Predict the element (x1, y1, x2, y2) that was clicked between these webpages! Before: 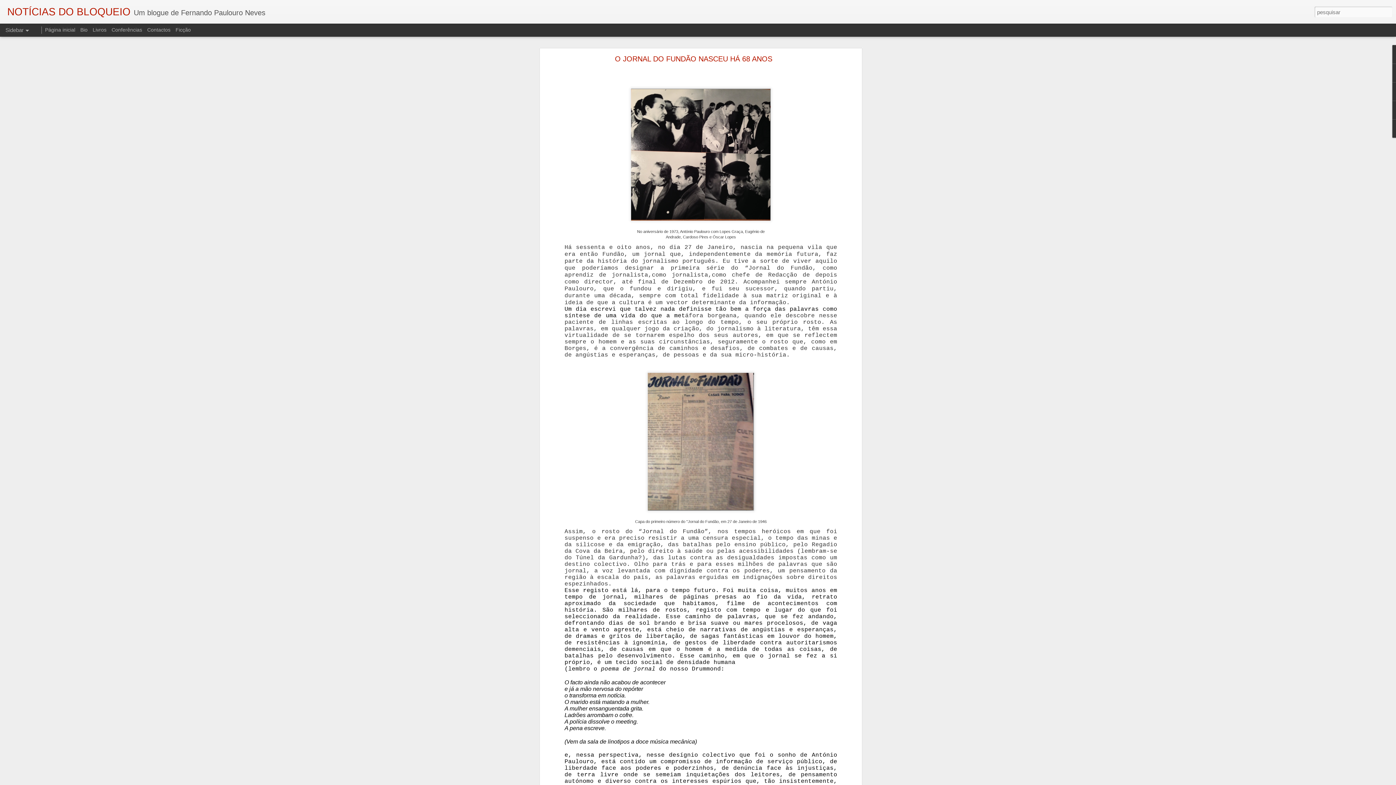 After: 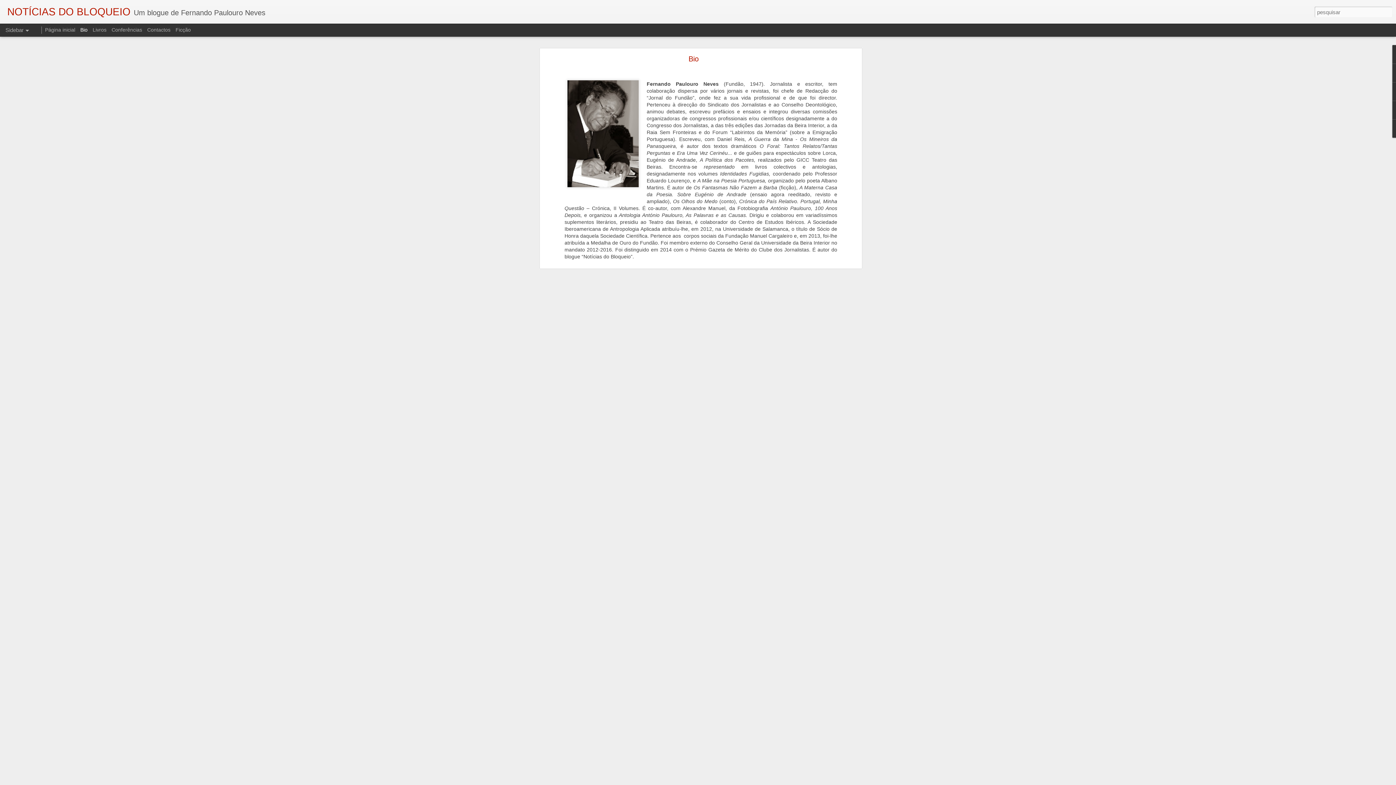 Action: label: Bio bbox: (80, 26, 87, 32)